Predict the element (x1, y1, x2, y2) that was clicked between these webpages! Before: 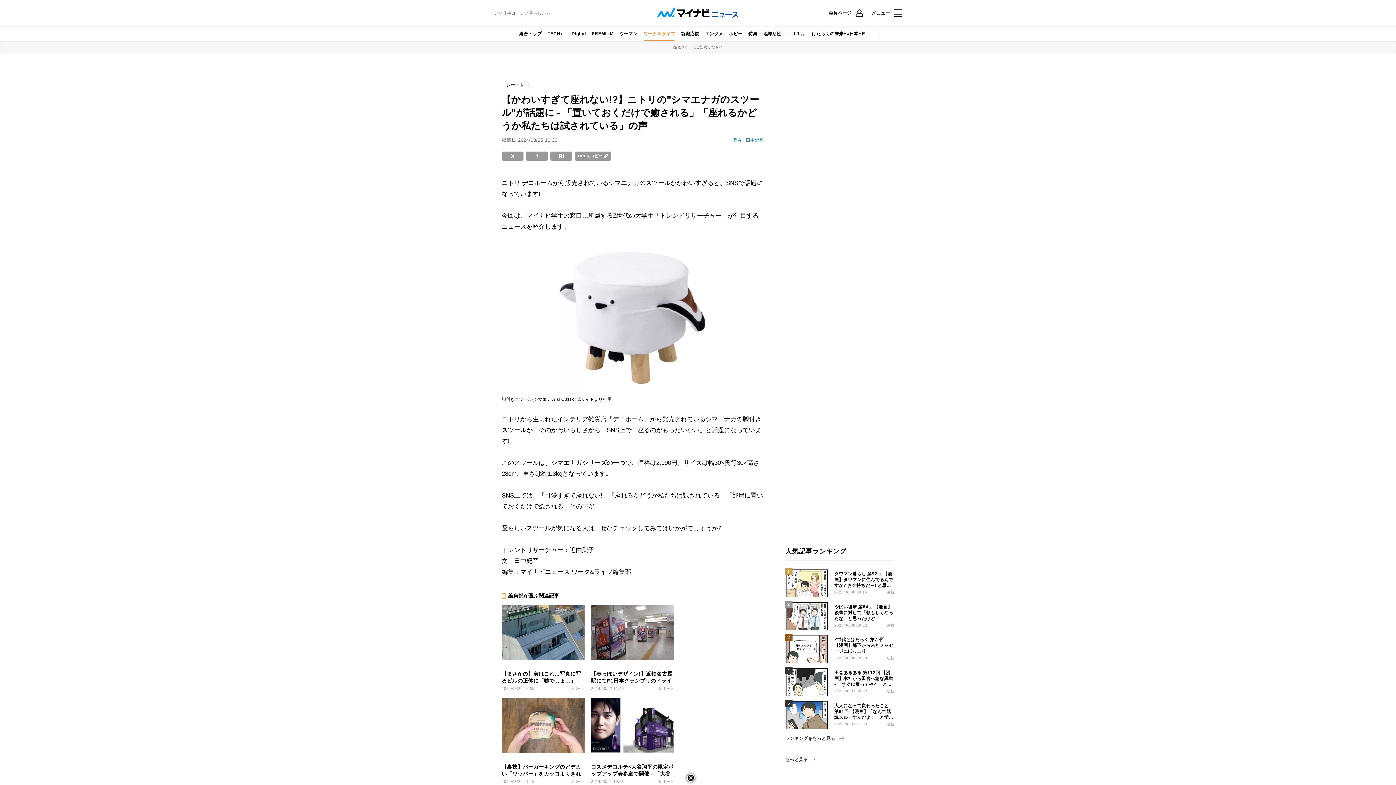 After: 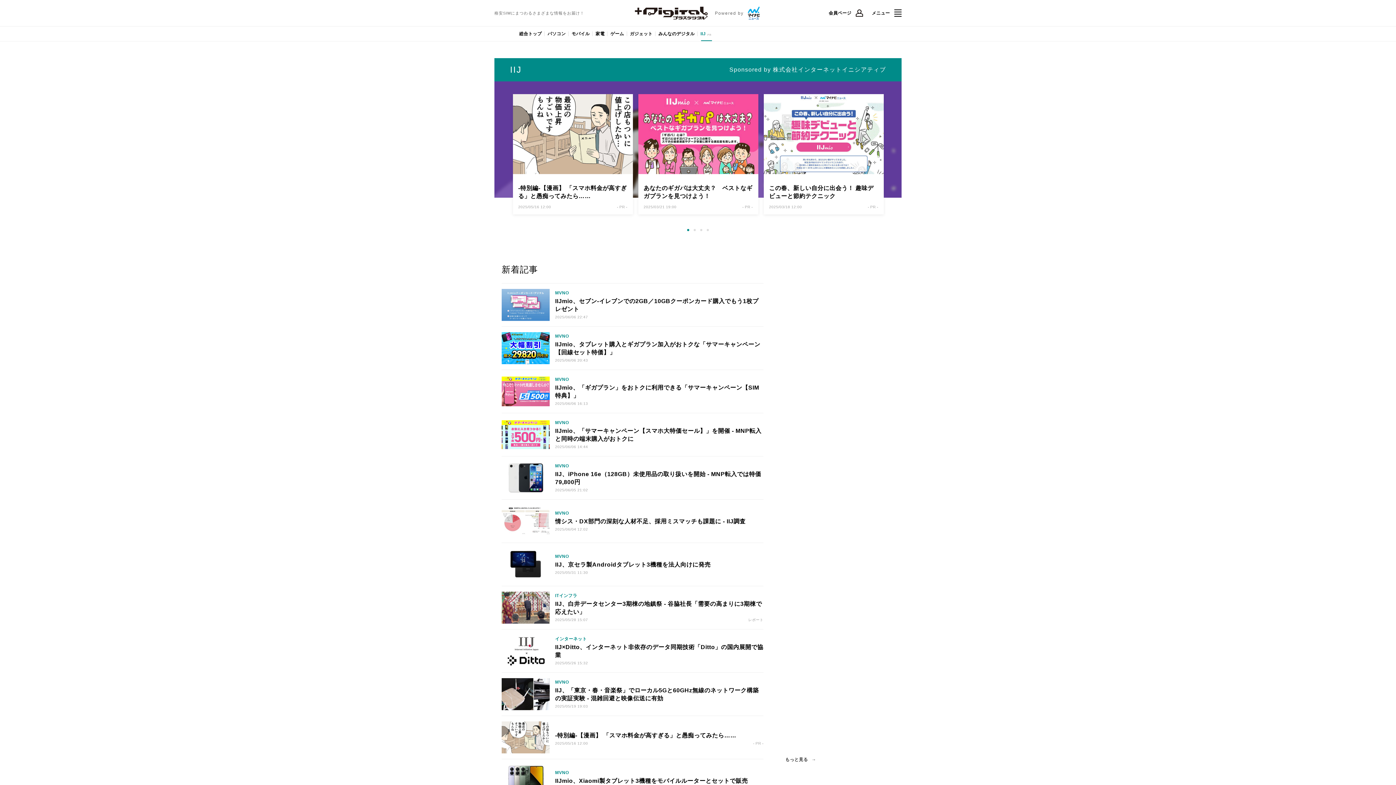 Action: bbox: (791, 26, 809, 41) label: IIJ